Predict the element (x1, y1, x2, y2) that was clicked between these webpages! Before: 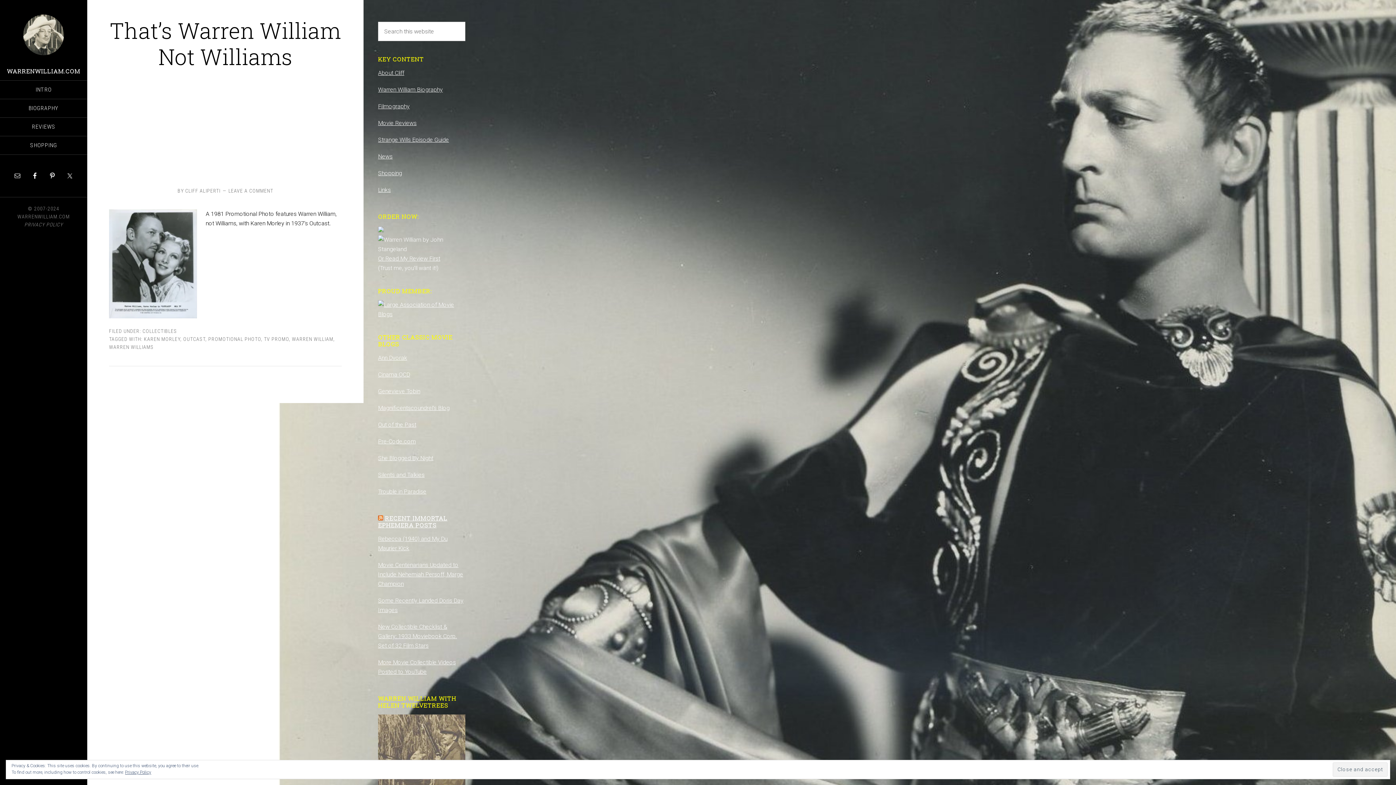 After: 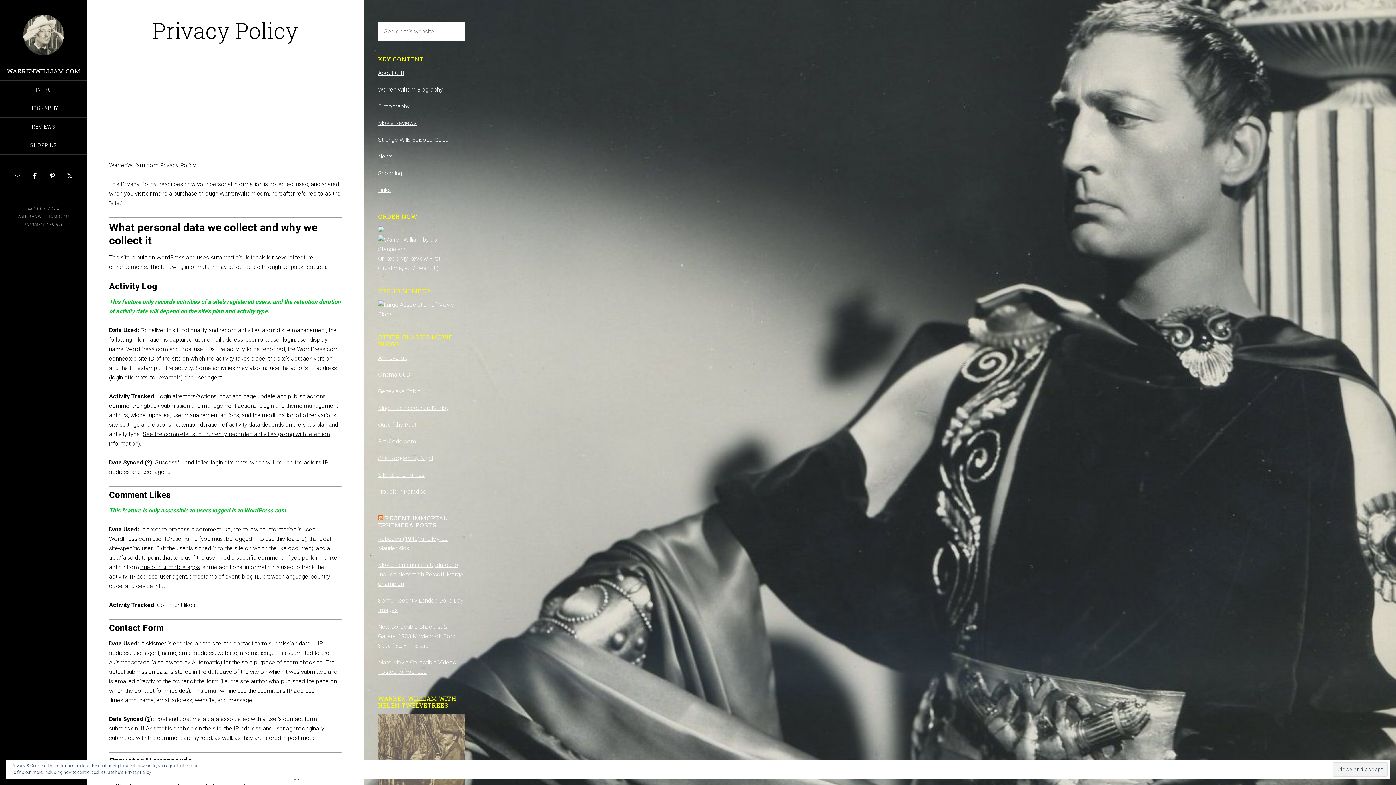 Action: label: PRIVACY POLICY bbox: (24, 221, 62, 227)